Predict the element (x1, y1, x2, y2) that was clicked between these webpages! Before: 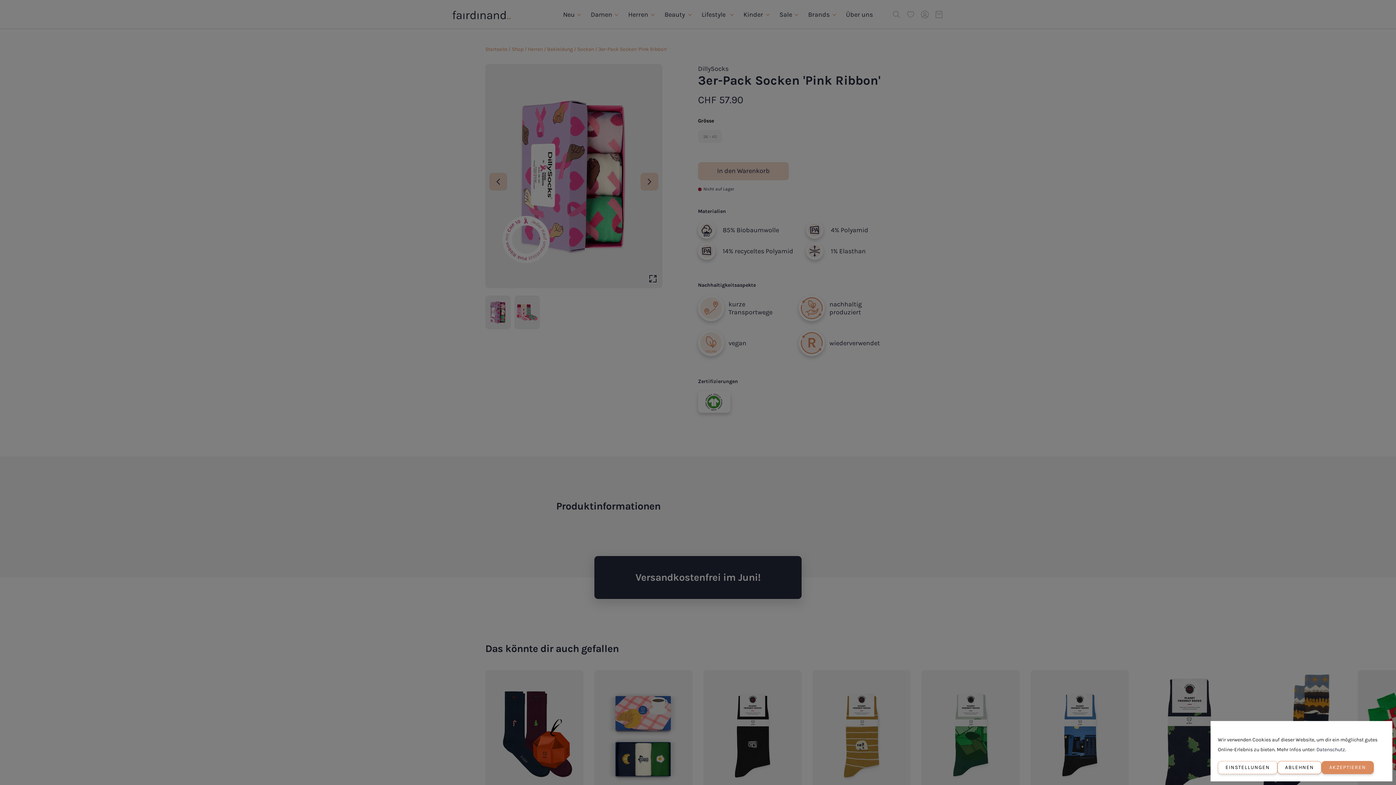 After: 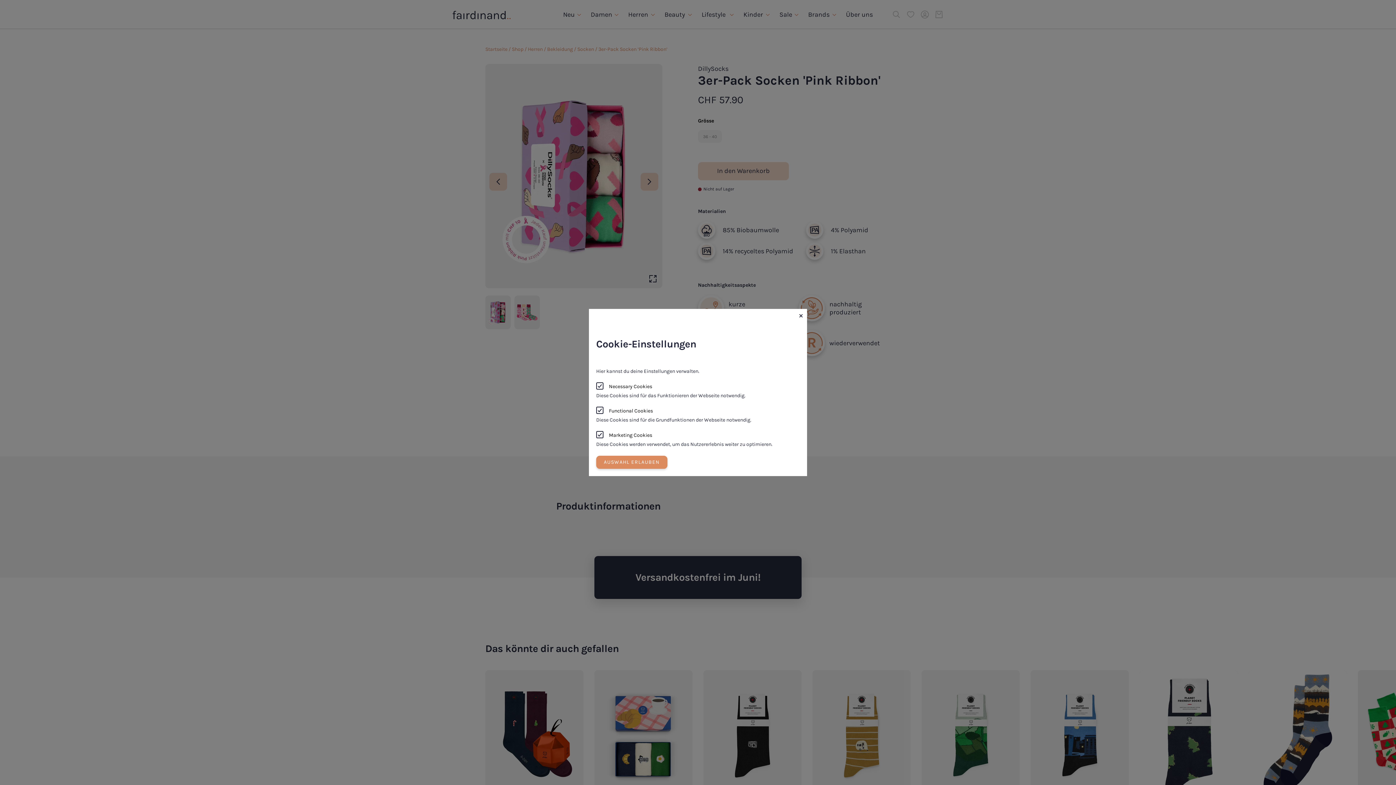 Action: bbox: (1218, 761, 1277, 774) label: EINSTELLUNGEN